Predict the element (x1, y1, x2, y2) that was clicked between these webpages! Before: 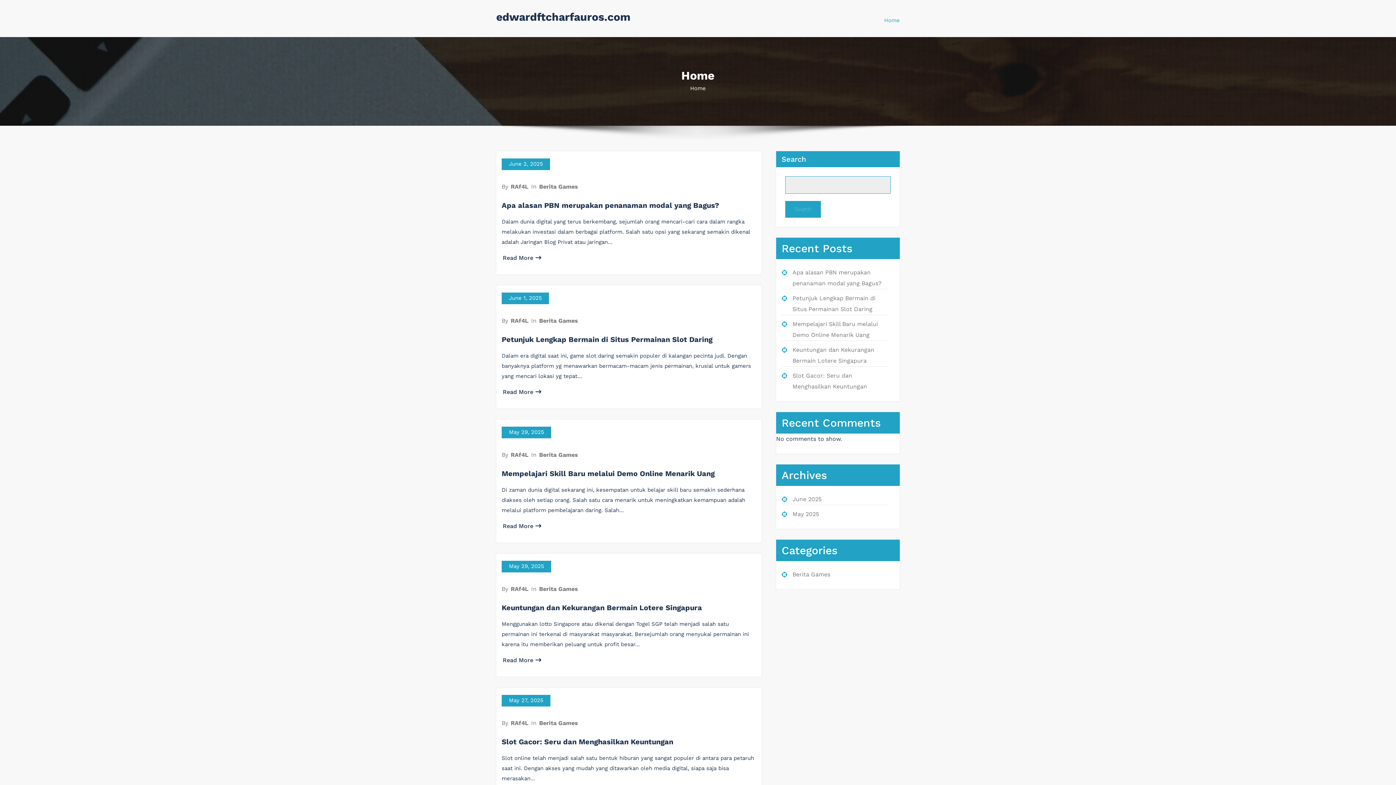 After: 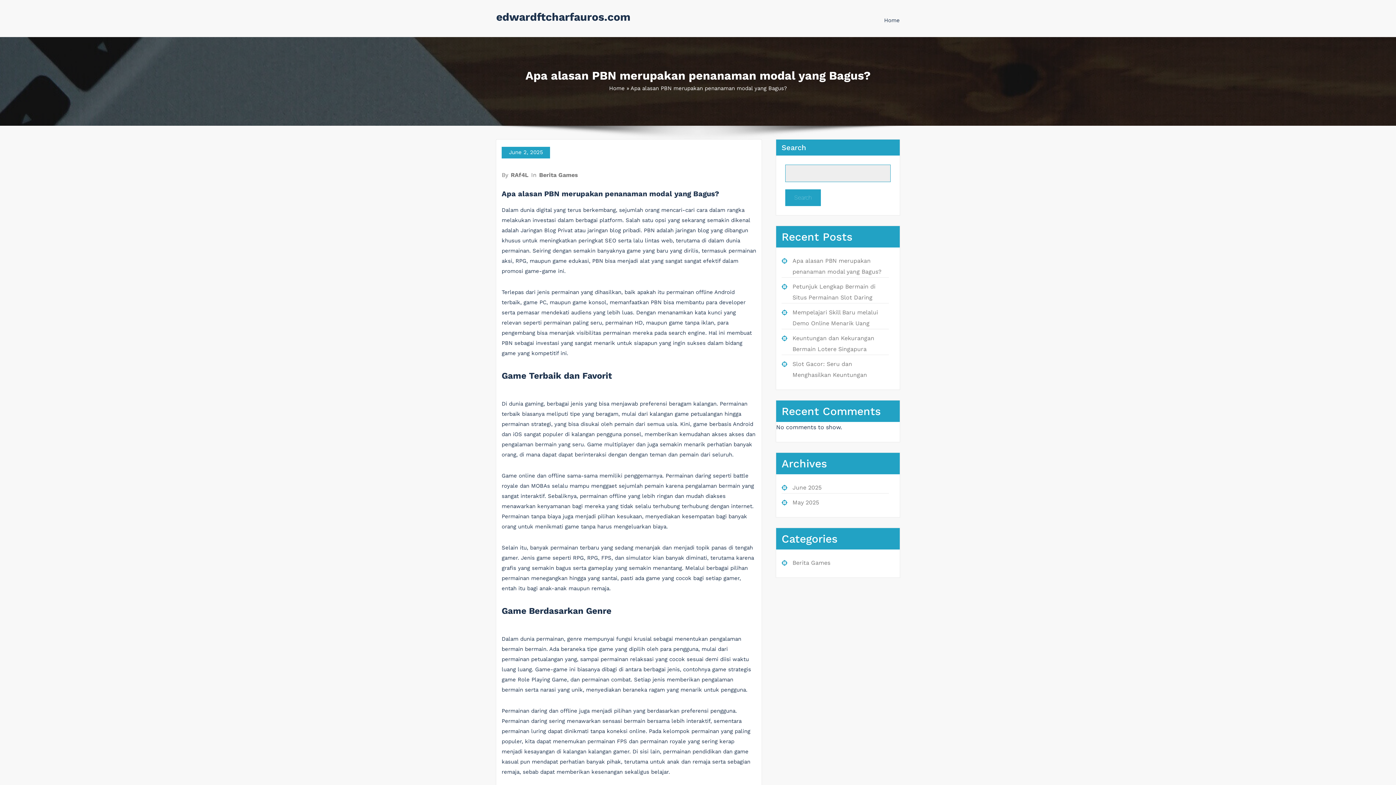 Action: bbox: (502, 254, 541, 261) label: Read More